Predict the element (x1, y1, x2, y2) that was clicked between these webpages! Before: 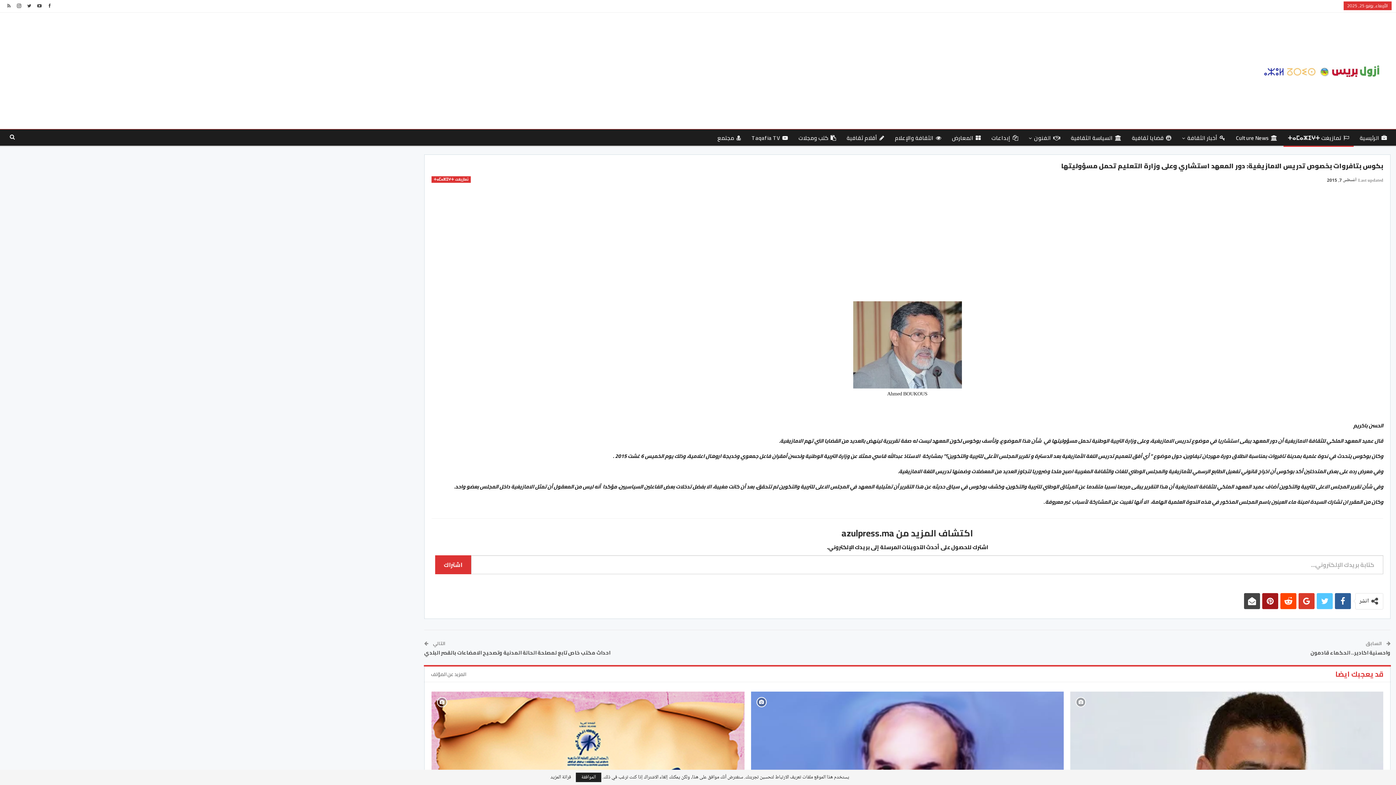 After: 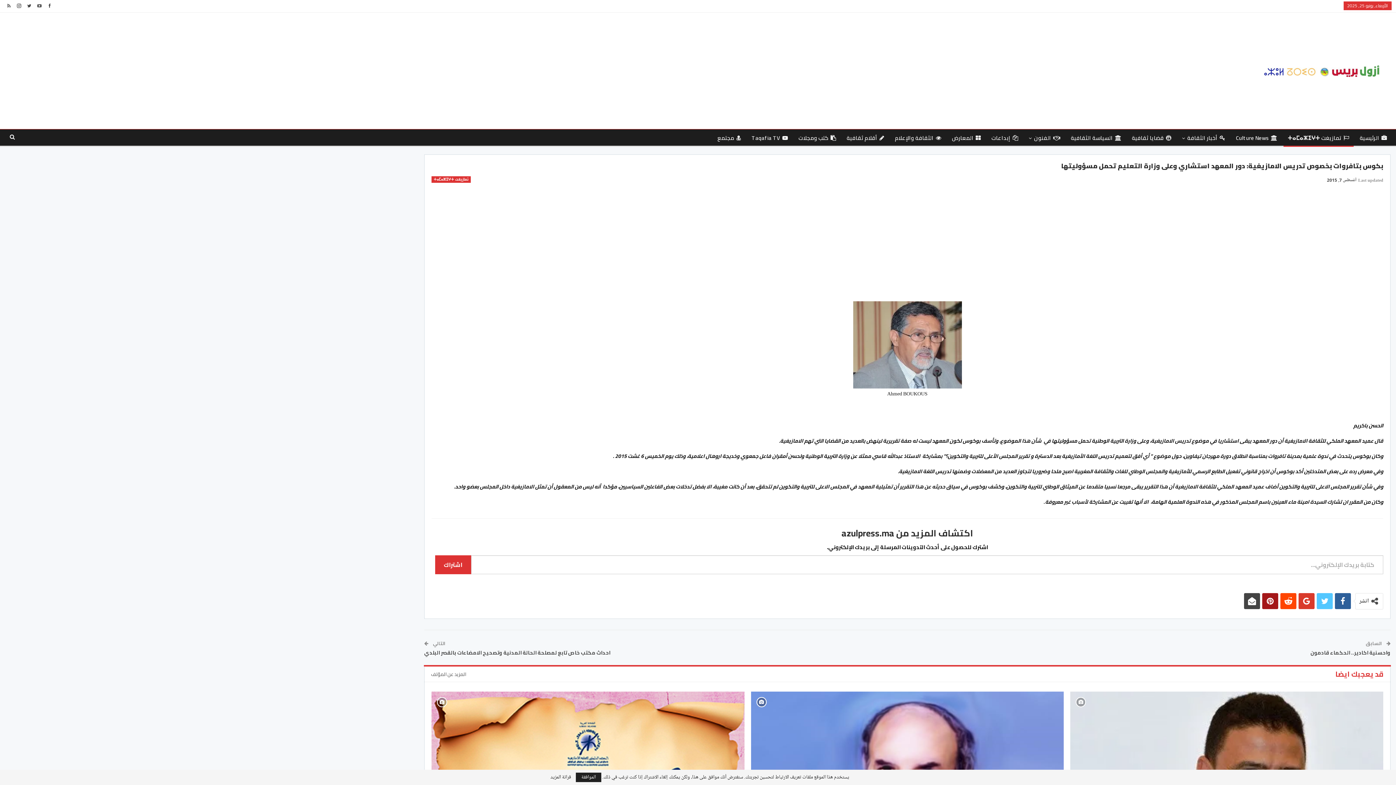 Action: bbox: (35, 2, 43, 8)